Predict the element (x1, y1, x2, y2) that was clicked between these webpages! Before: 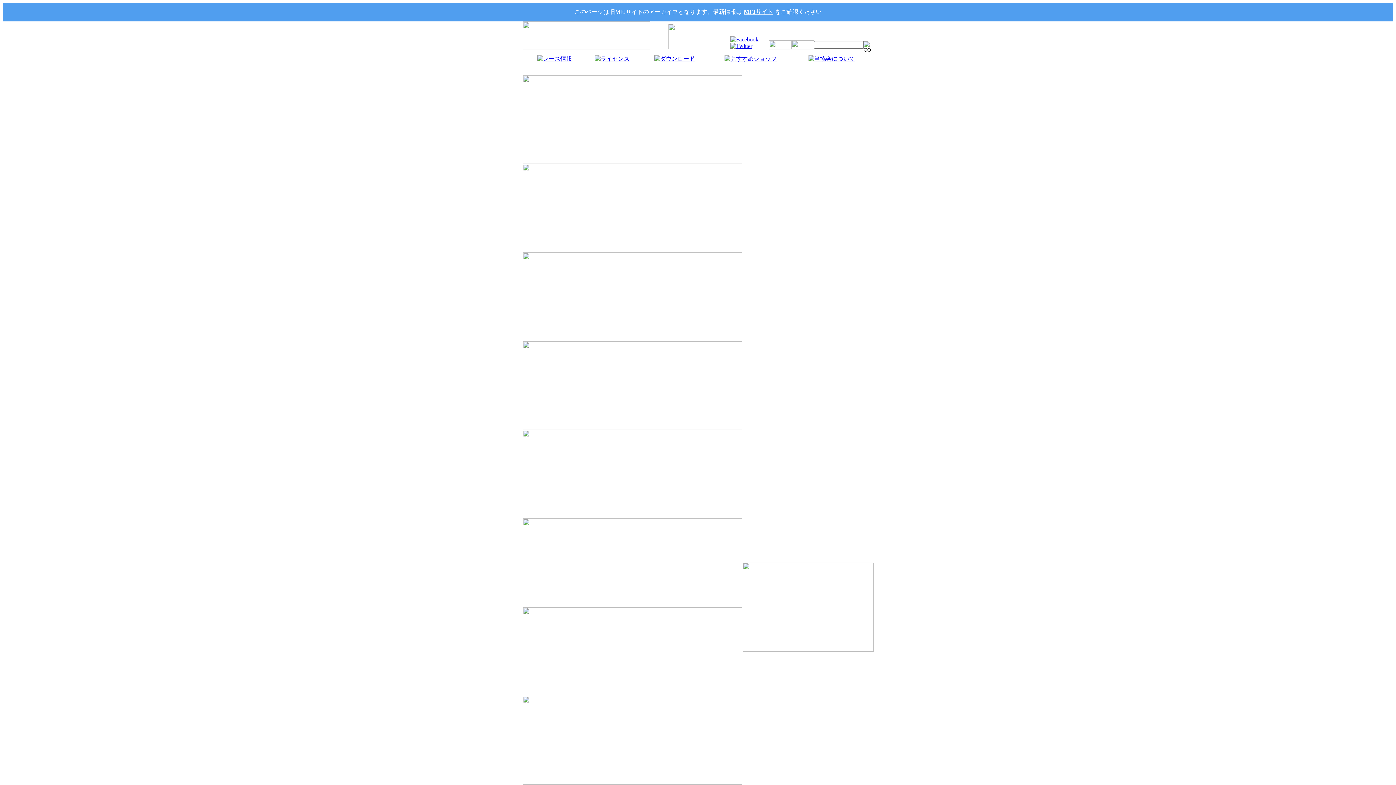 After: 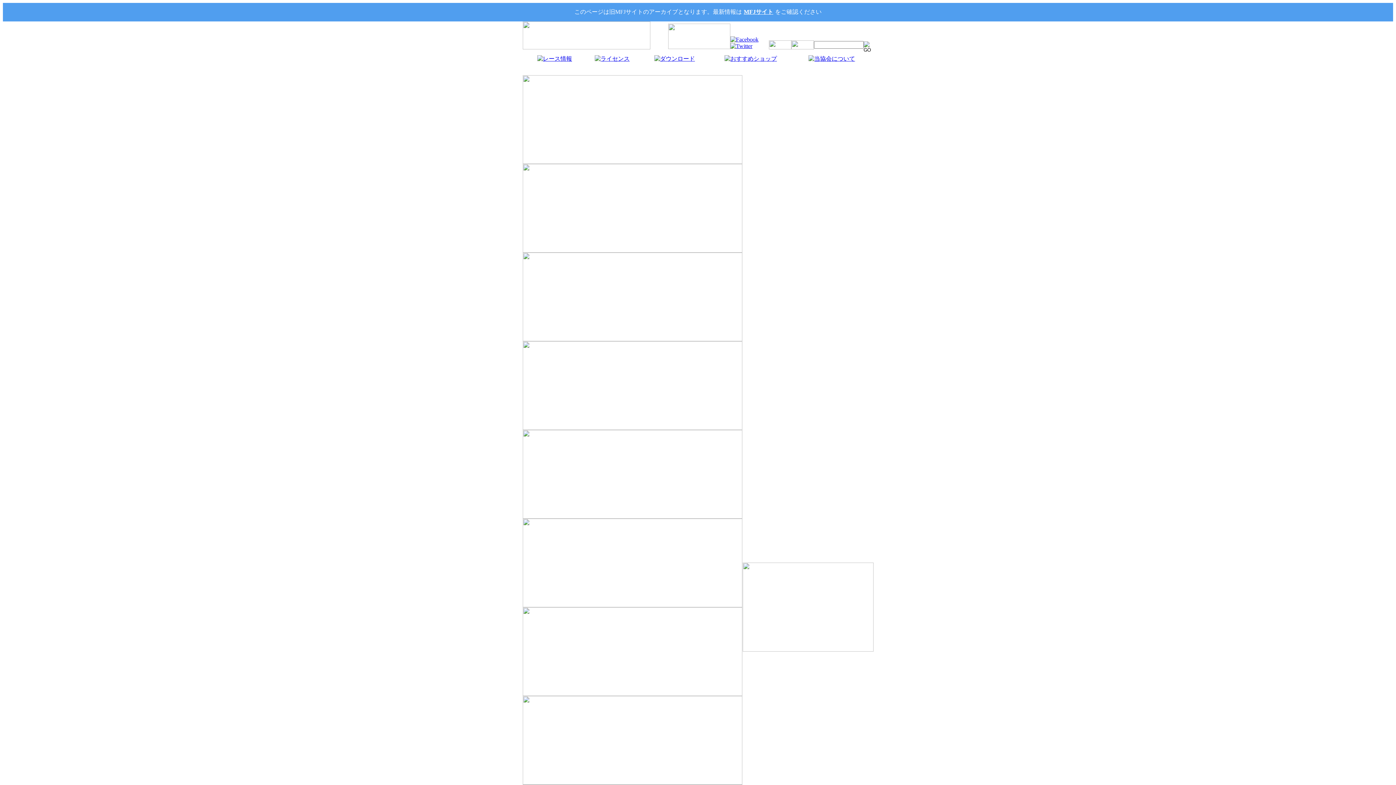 Action: bbox: (522, 513, 742, 520)